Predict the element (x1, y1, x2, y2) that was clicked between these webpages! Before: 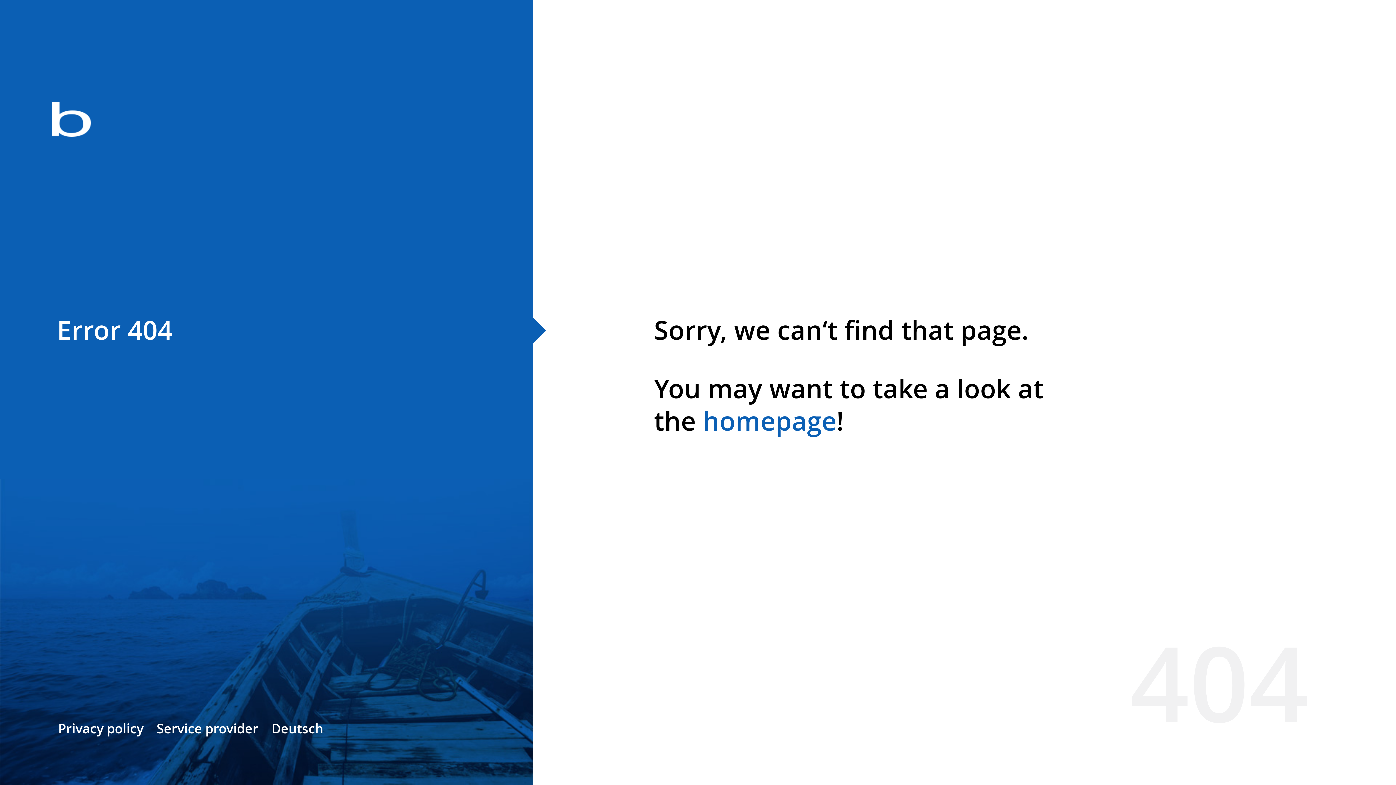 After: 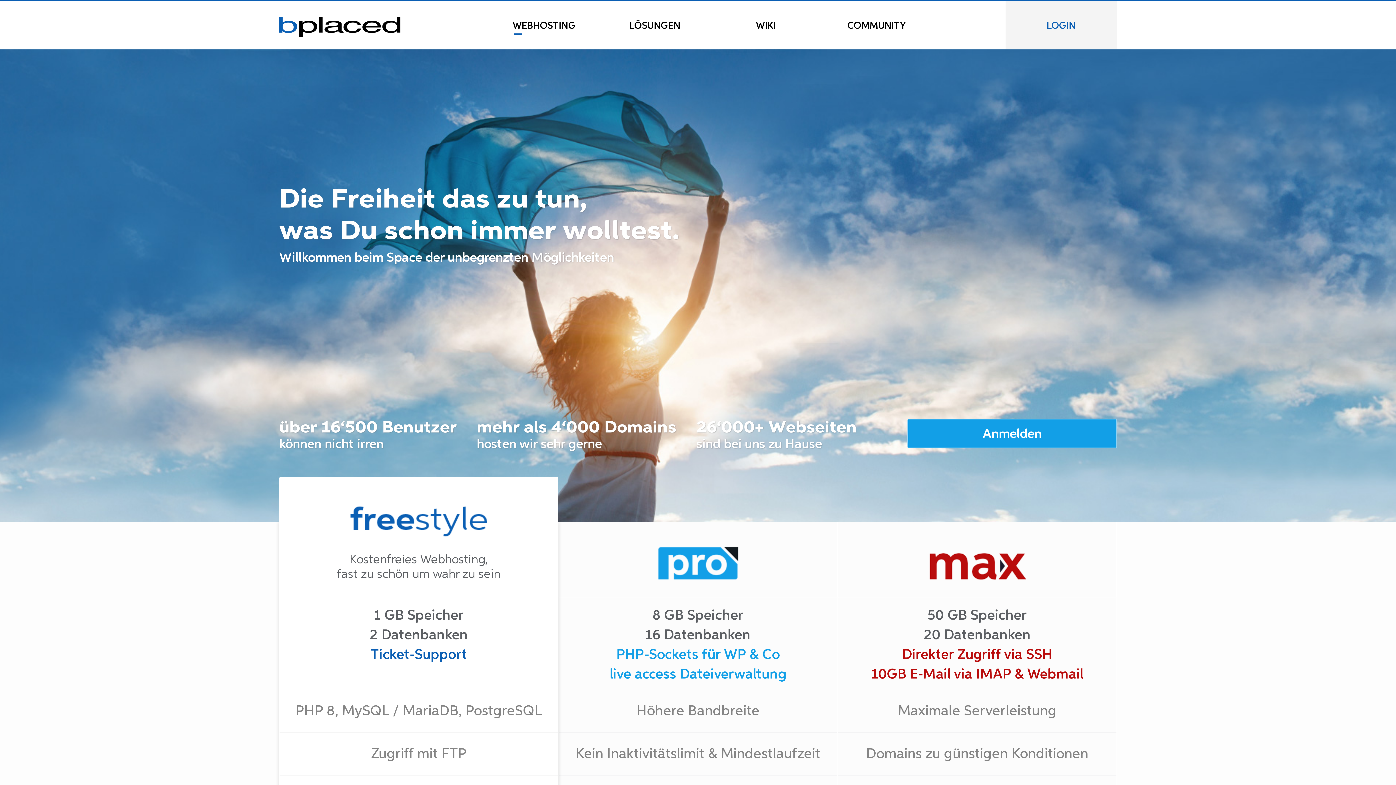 Action: bbox: (0, 78, 533, 163)